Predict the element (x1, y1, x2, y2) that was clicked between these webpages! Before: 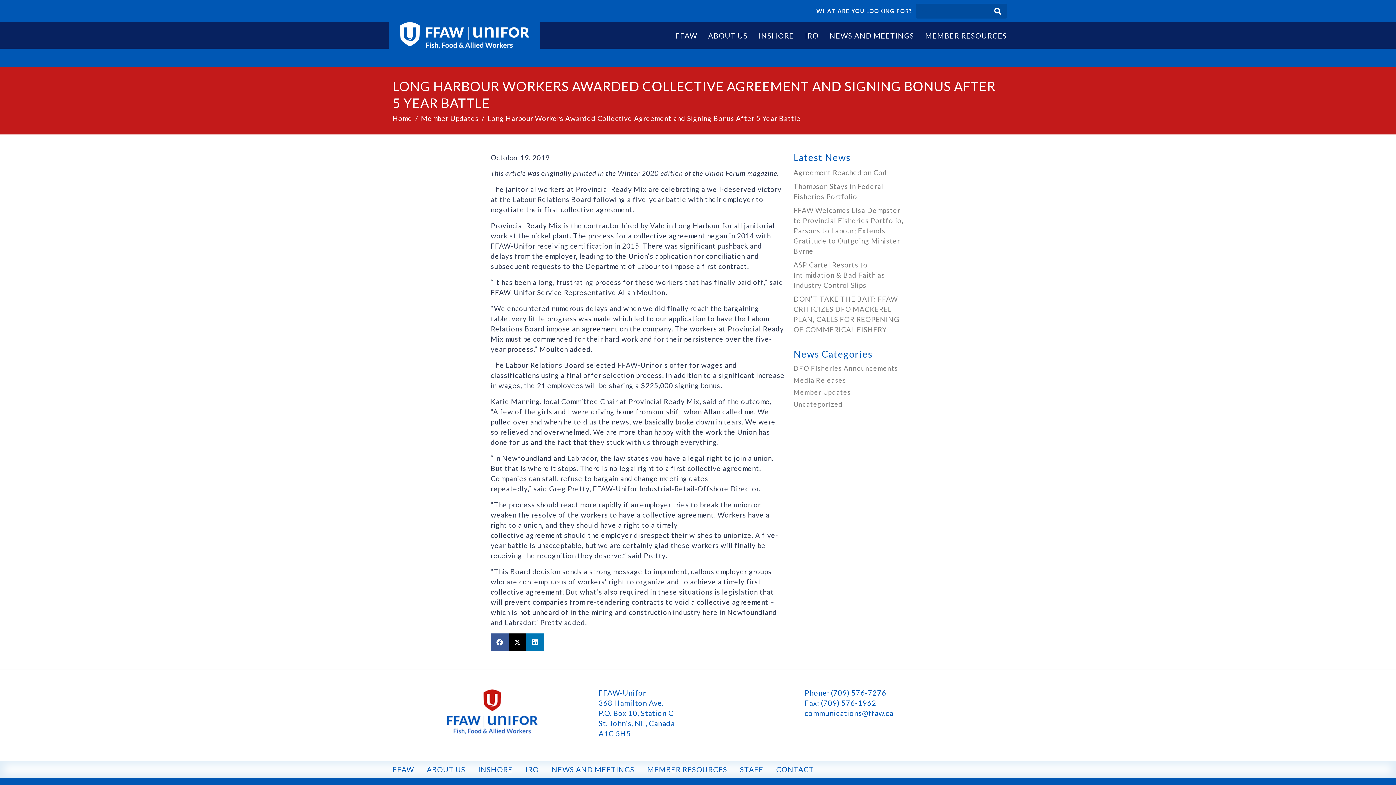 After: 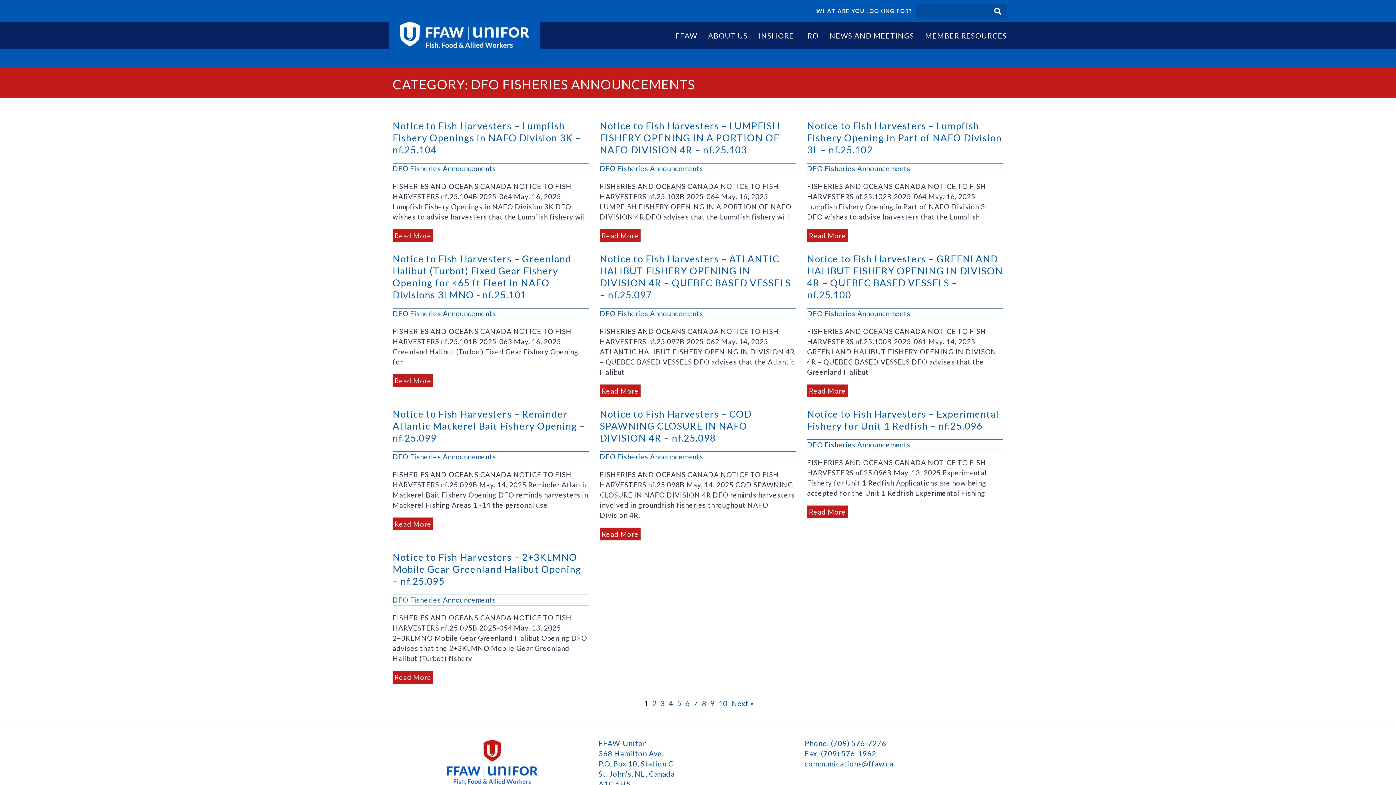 Action: label: DFO Fisheries Announcements bbox: (793, 364, 898, 372)